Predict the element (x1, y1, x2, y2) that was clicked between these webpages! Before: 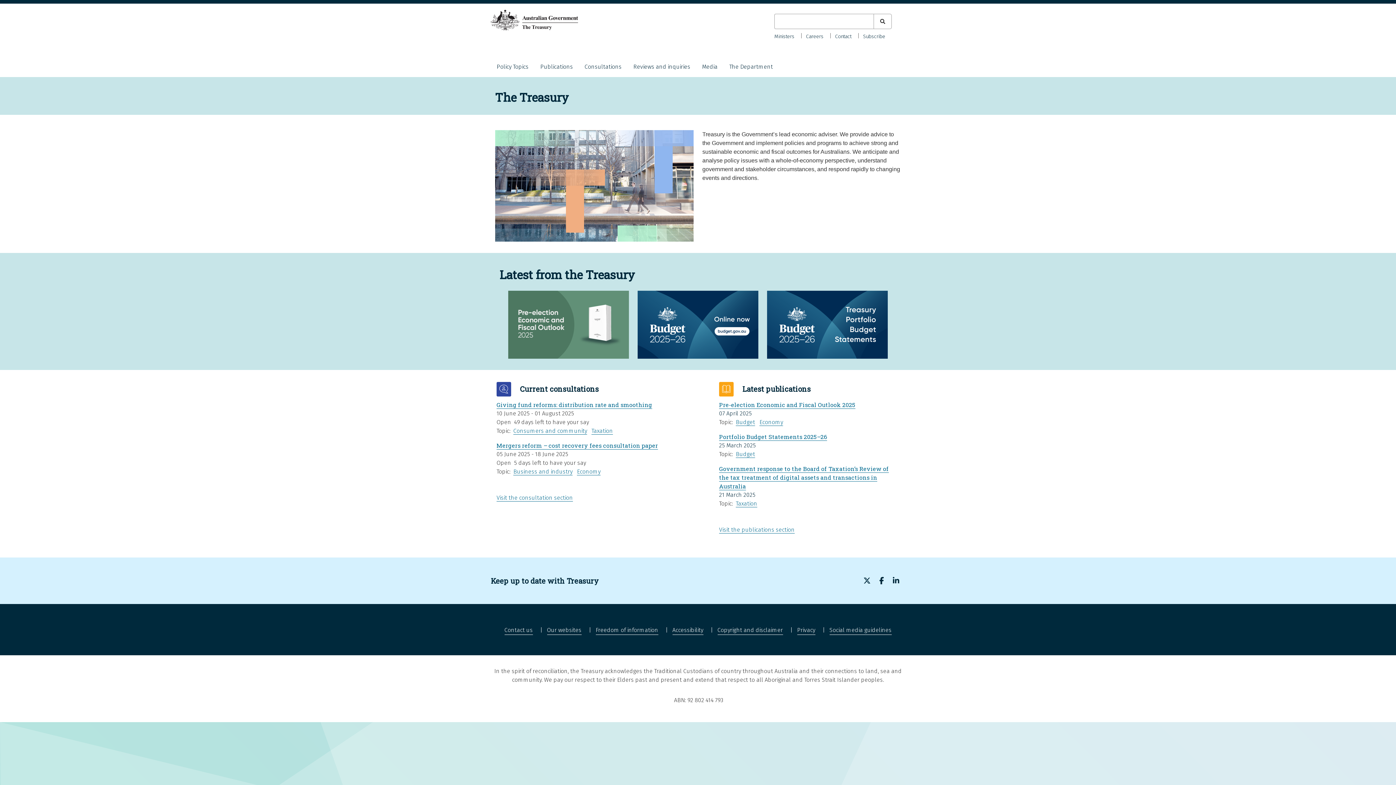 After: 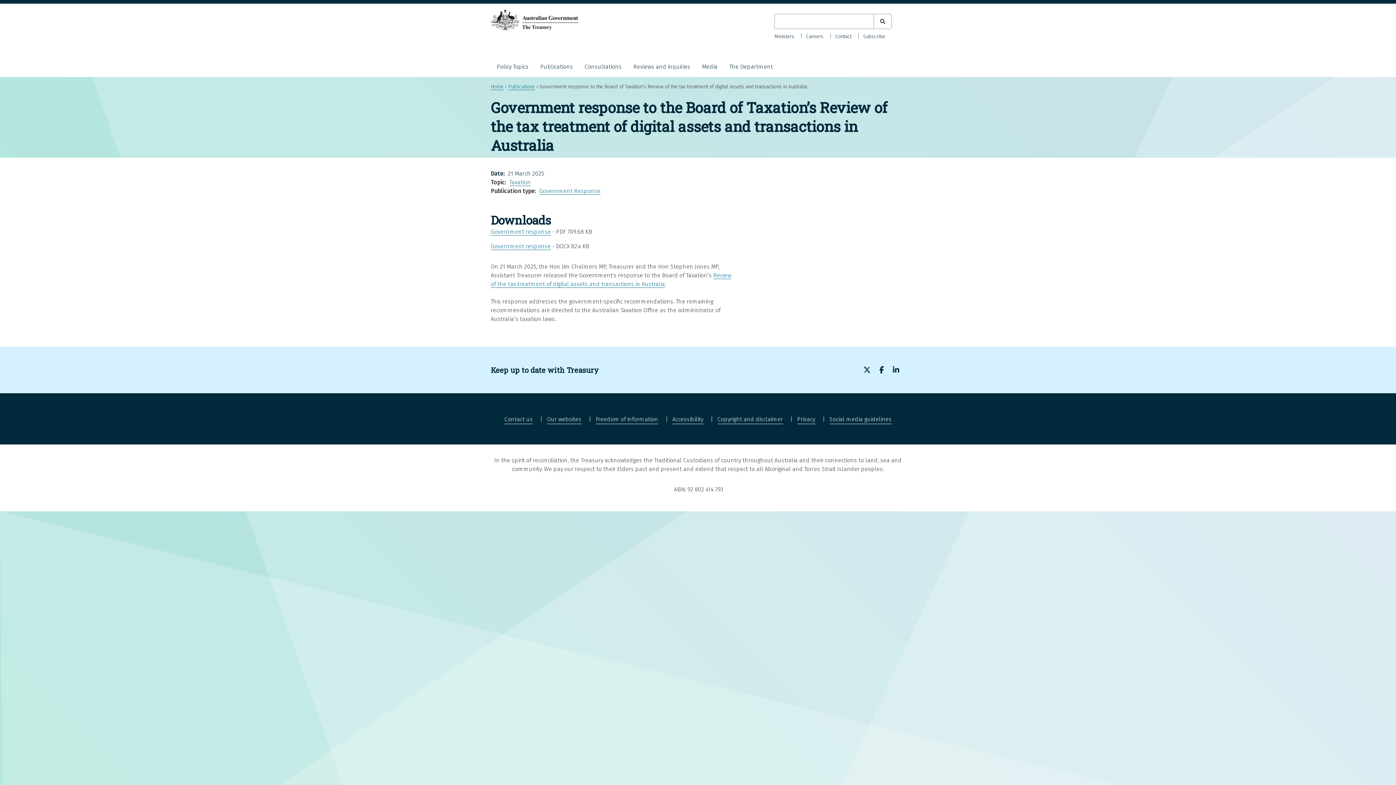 Action: bbox: (719, 465, 889, 490) label: Government response to the Board of Taxation’s Review of the tax treatment of digital assets and transactions in Australia